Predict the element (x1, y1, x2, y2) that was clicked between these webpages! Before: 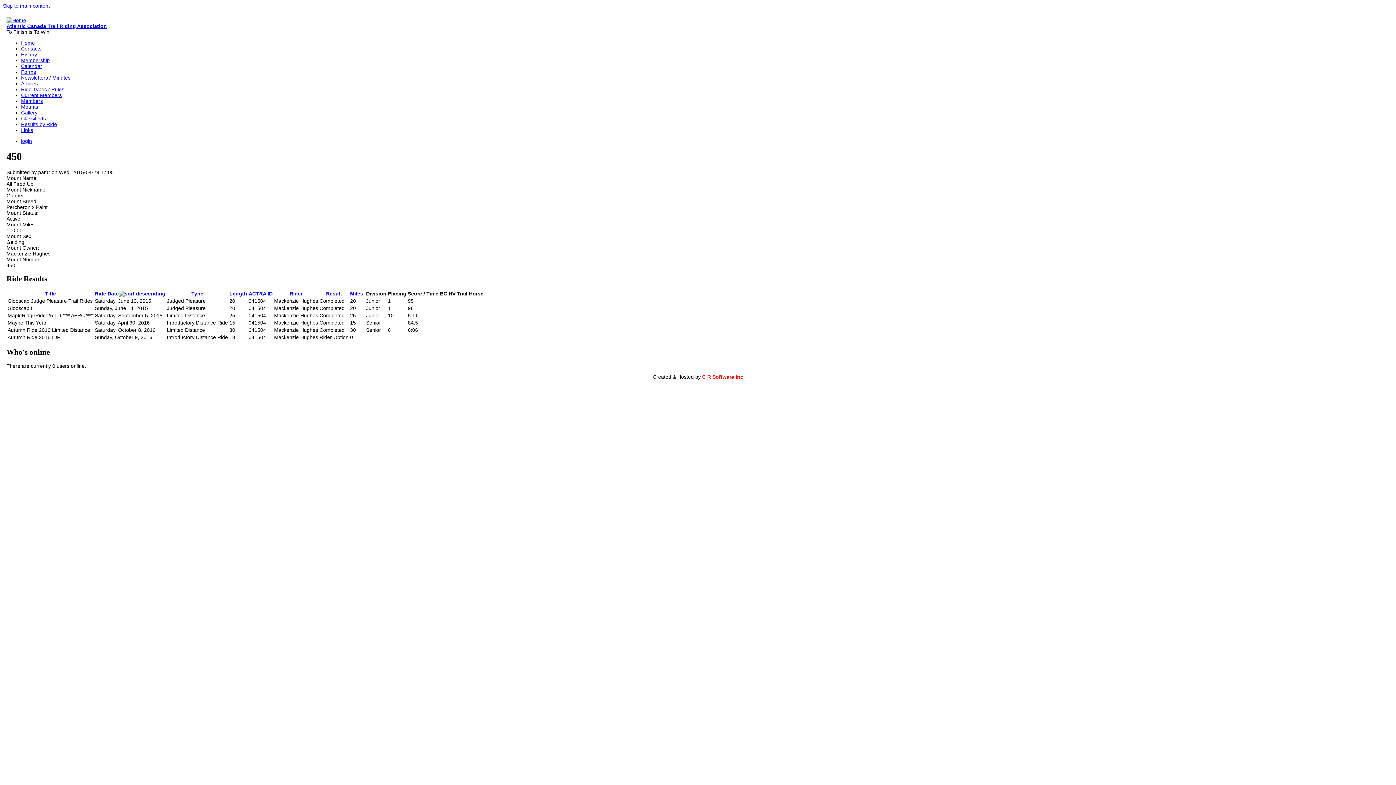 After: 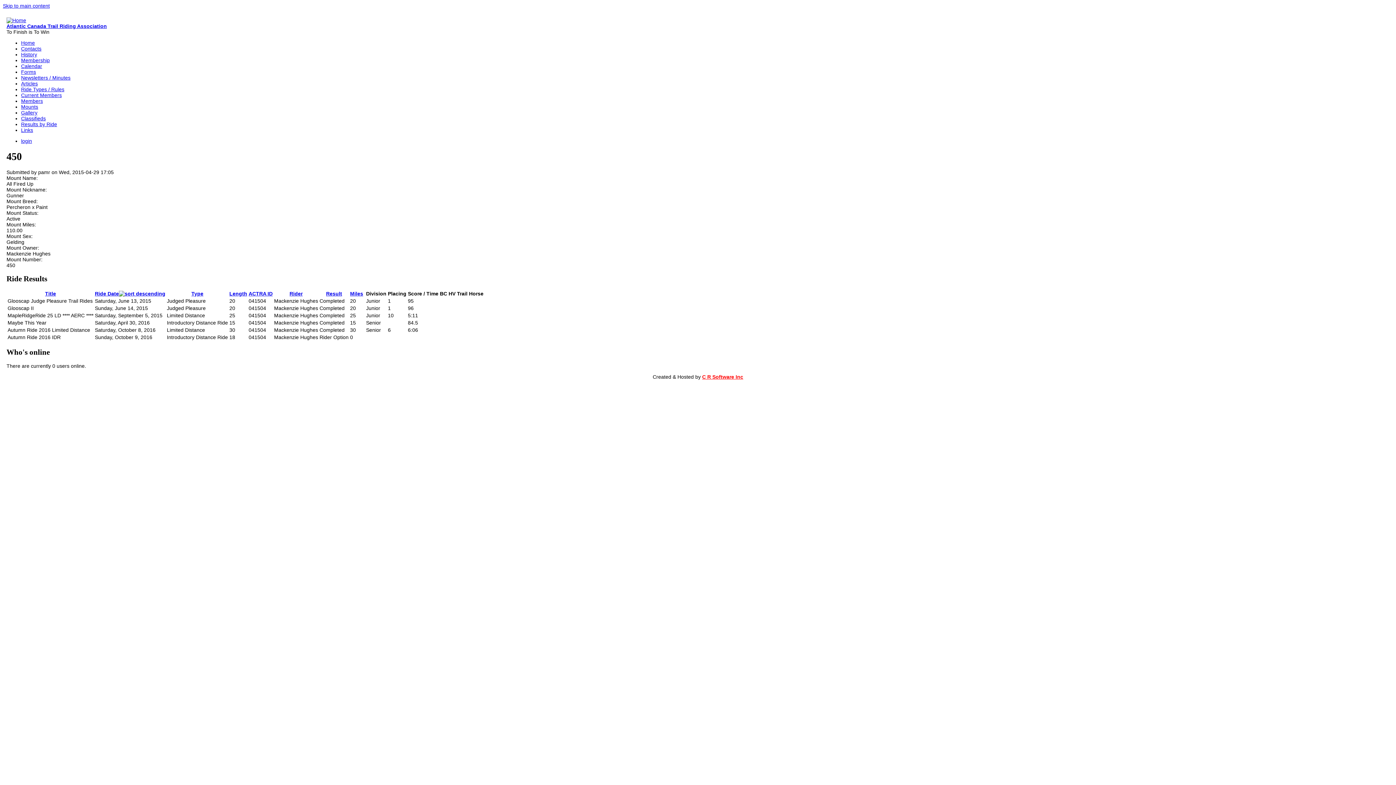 Action: bbox: (248, 291, 272, 296) label: ACTRA ID